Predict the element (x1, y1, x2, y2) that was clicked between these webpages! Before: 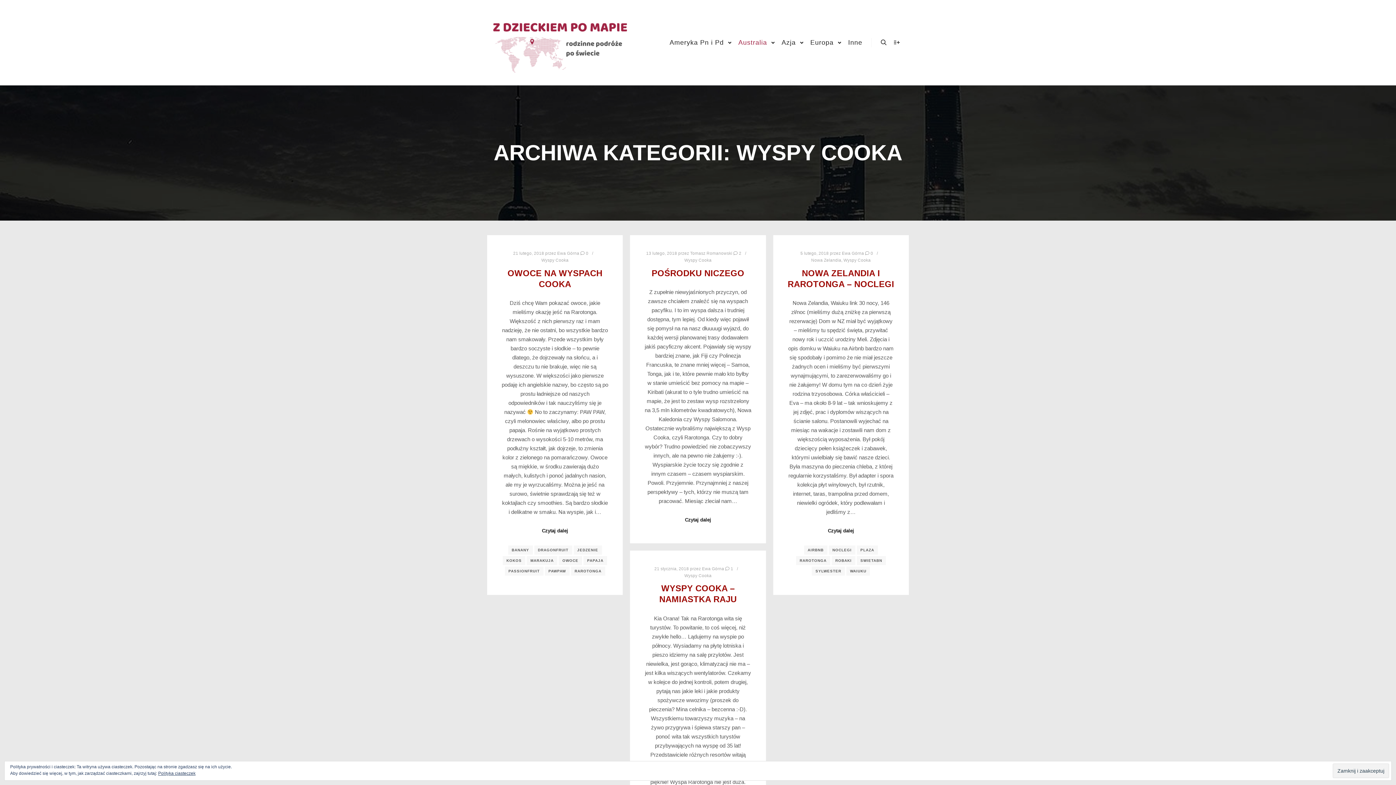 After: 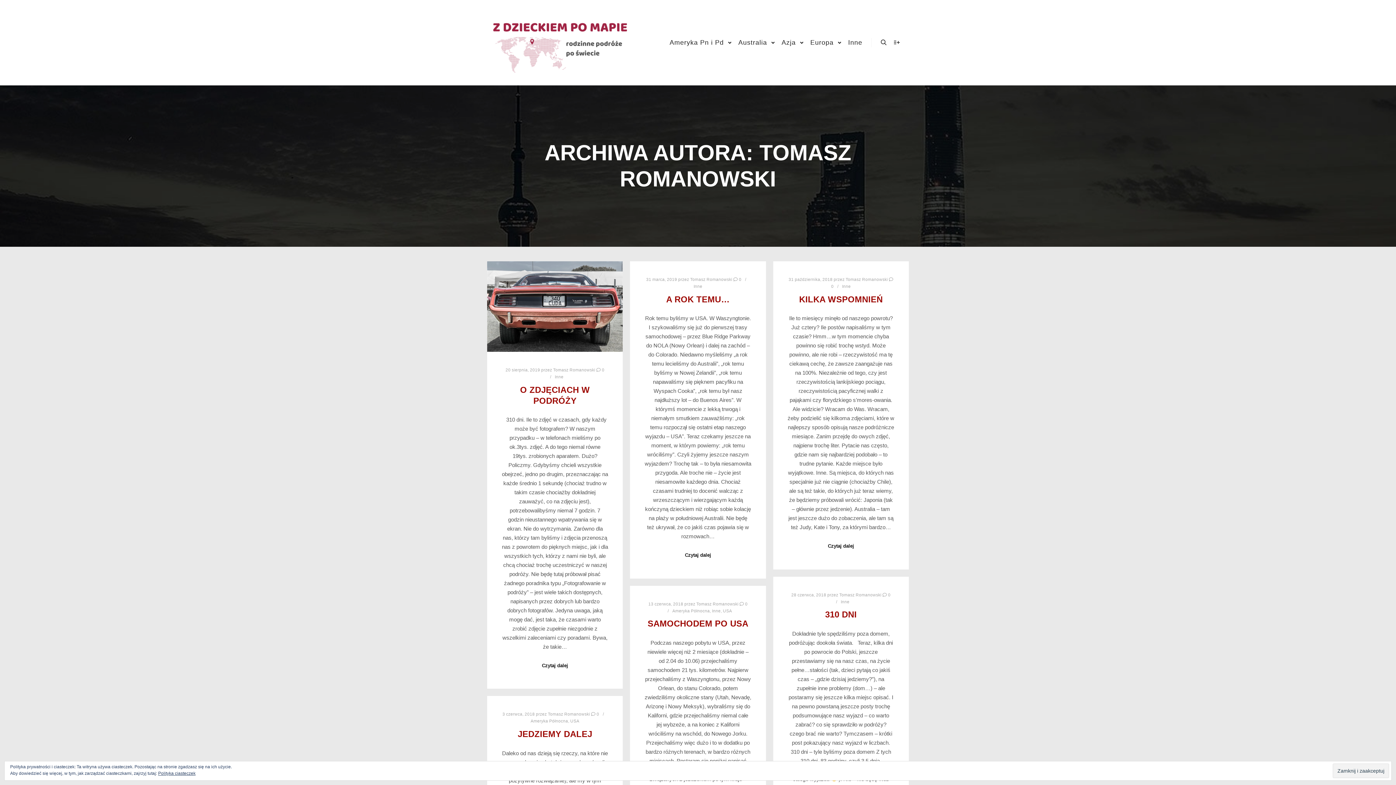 Action: label: Tomasz Romanowski bbox: (690, 250, 732, 255)